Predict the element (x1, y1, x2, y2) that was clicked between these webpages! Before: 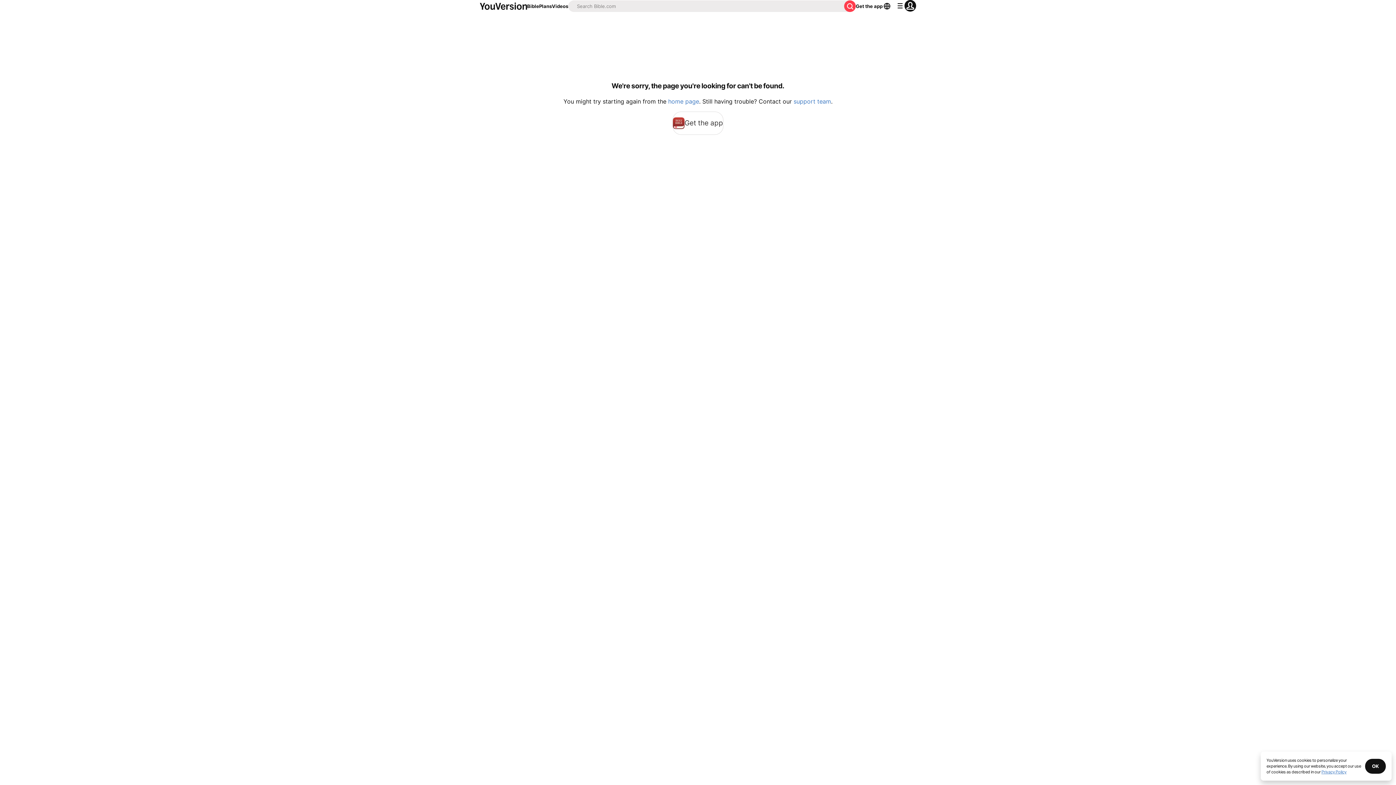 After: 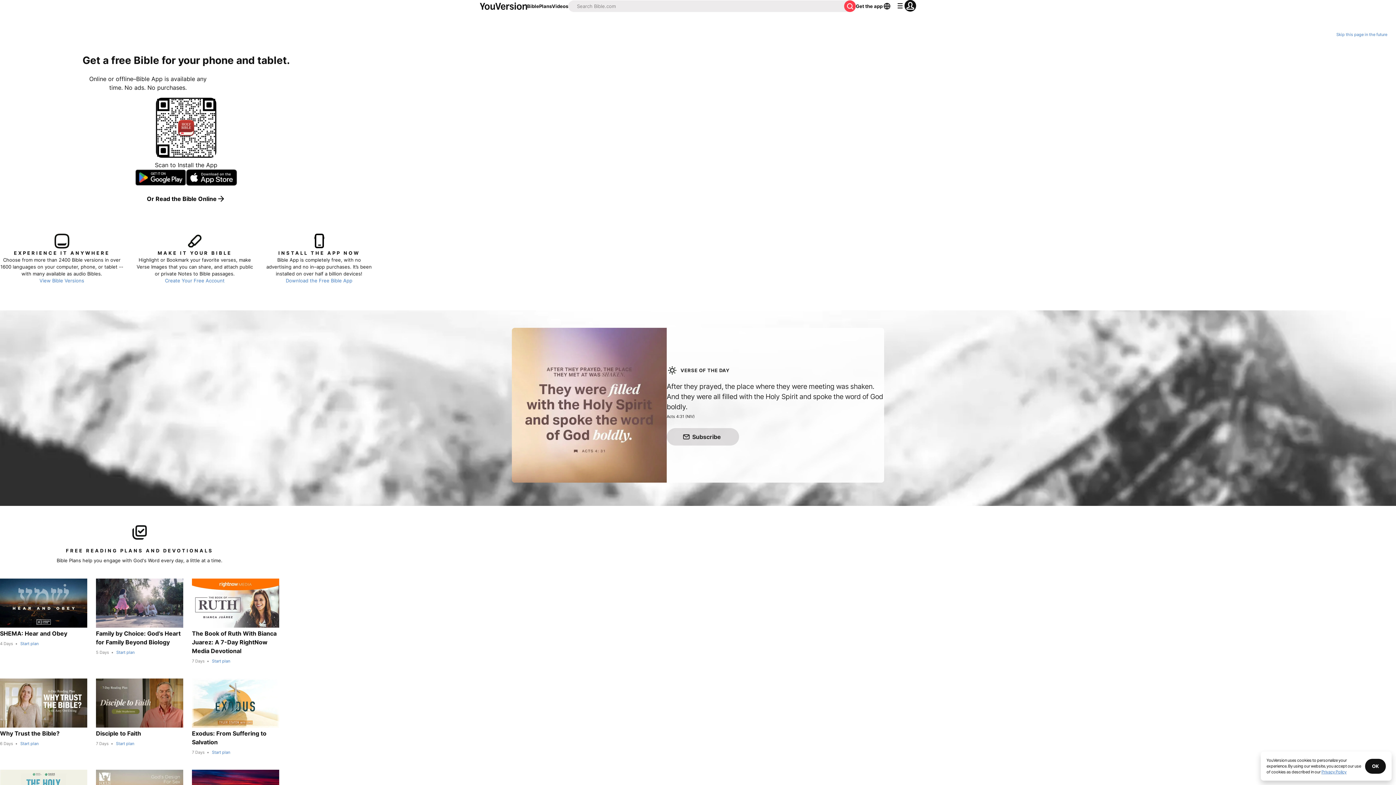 Action: label: home page bbox: (668, 97, 699, 105)